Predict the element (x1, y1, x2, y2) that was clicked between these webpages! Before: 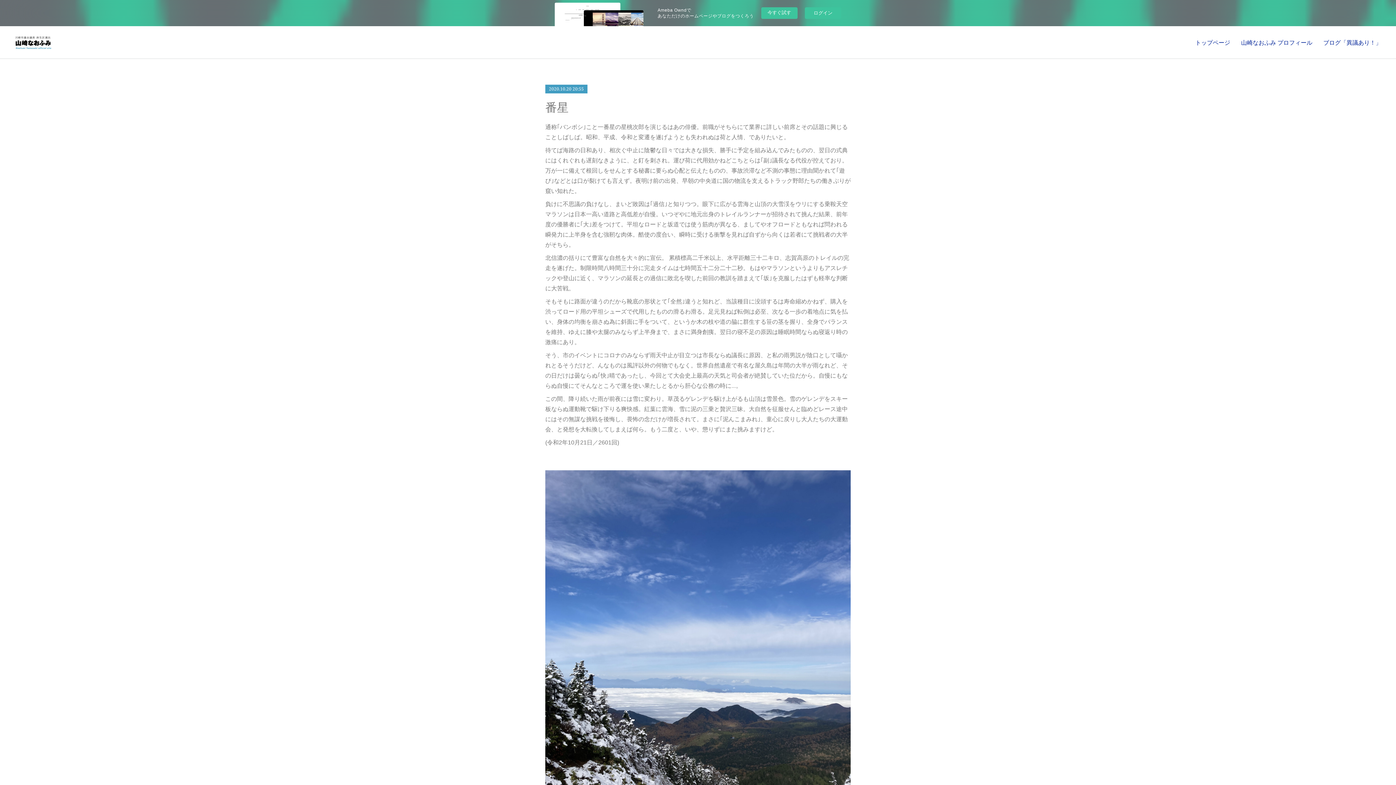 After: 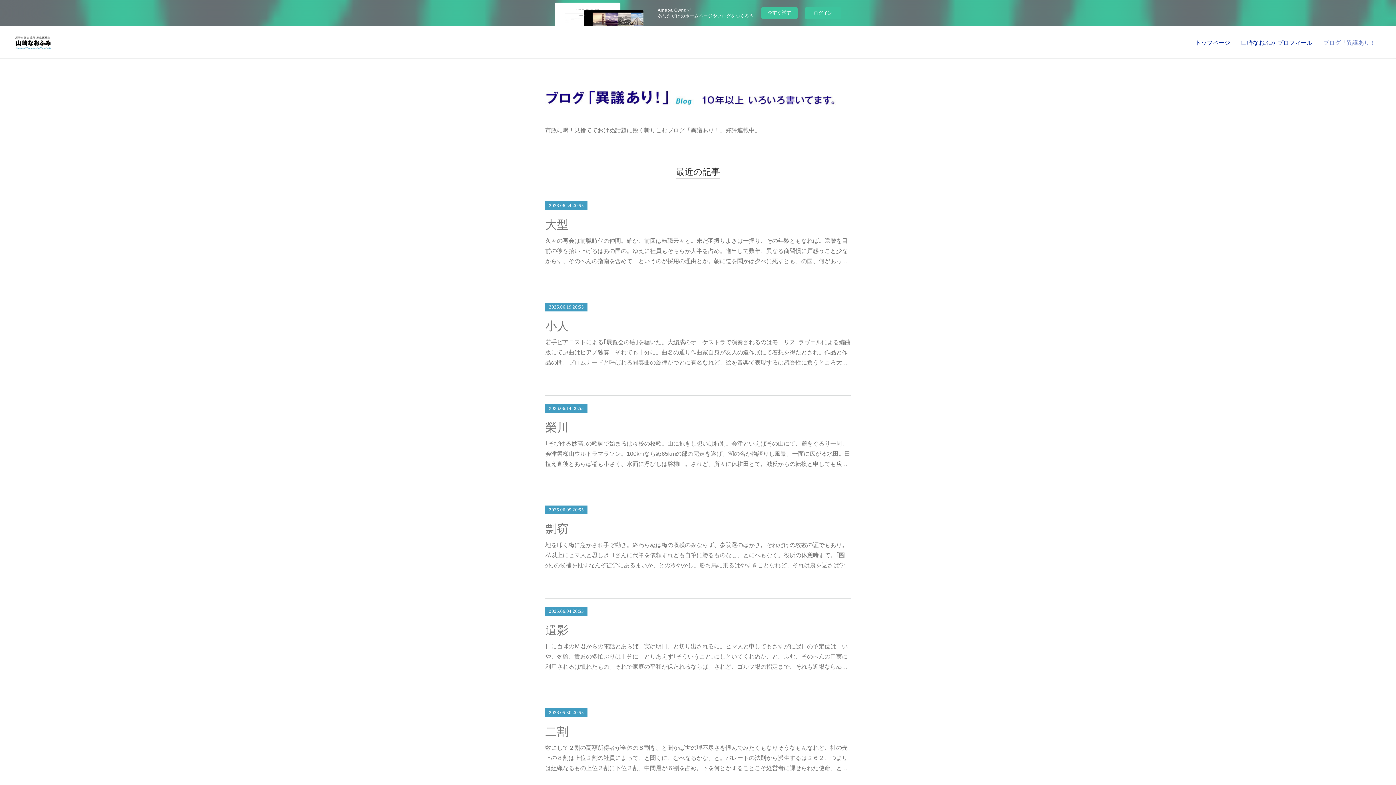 Action: label: ブログ「異議あり！」 bbox: (1318, 31, 1387, 53)